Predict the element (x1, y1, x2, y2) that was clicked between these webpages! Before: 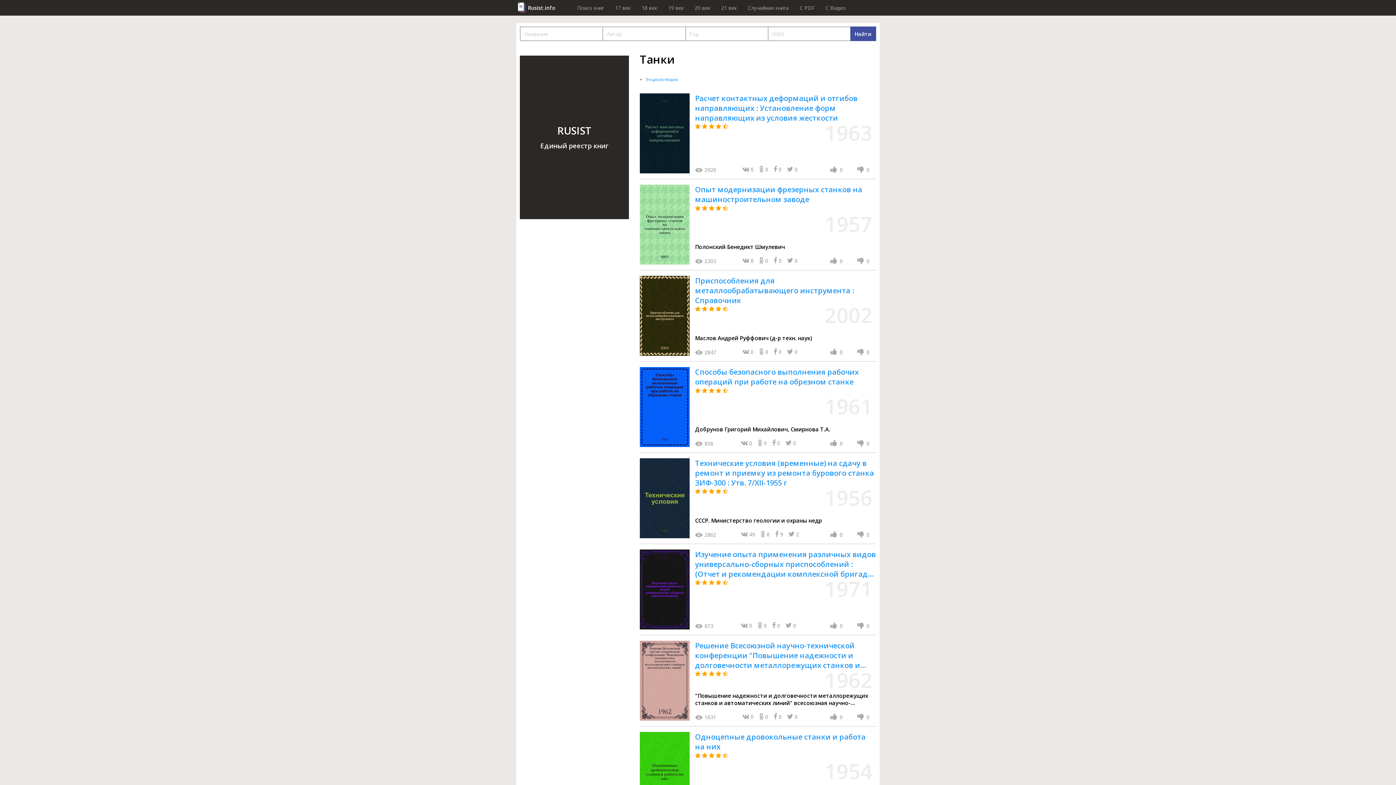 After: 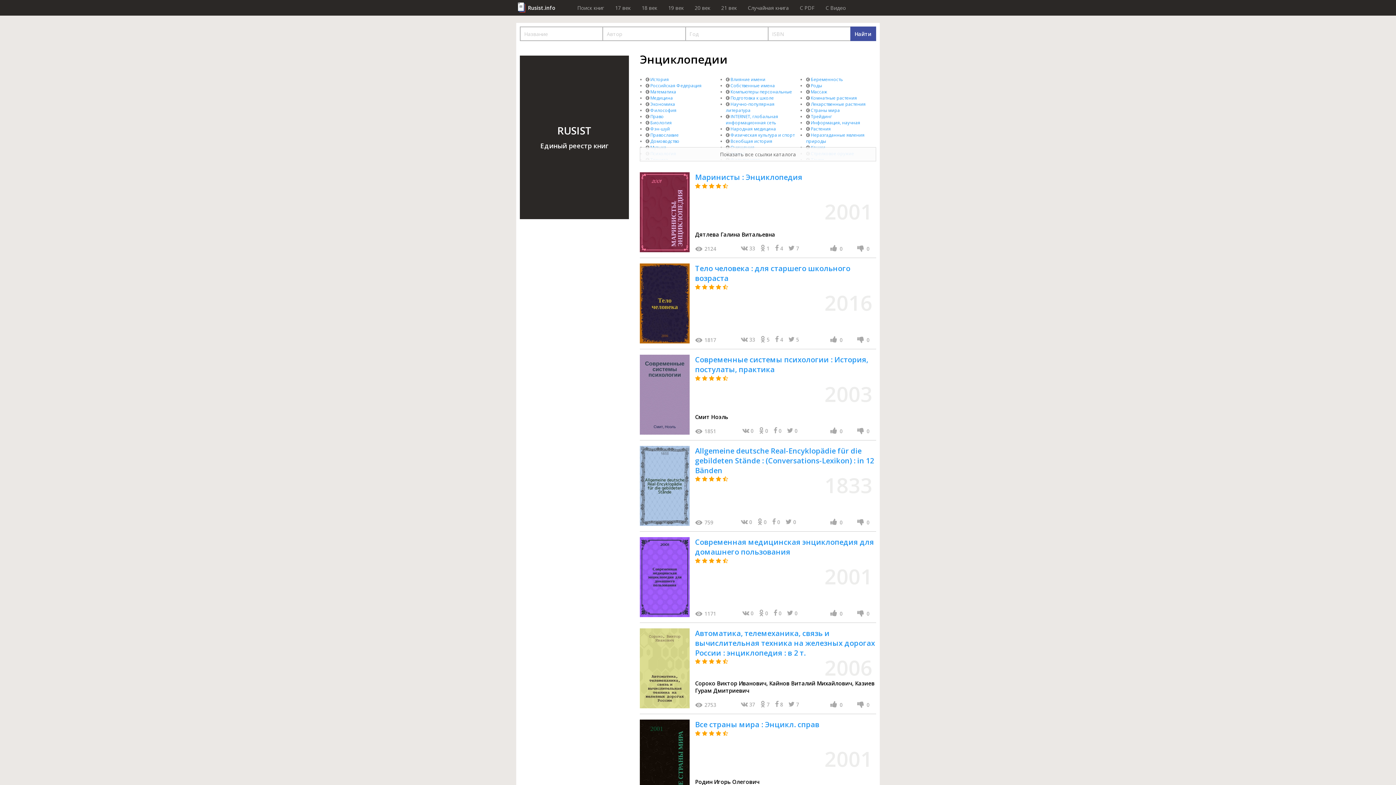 Action: bbox: (645, 76, 678, 82) label: Энциклопедии